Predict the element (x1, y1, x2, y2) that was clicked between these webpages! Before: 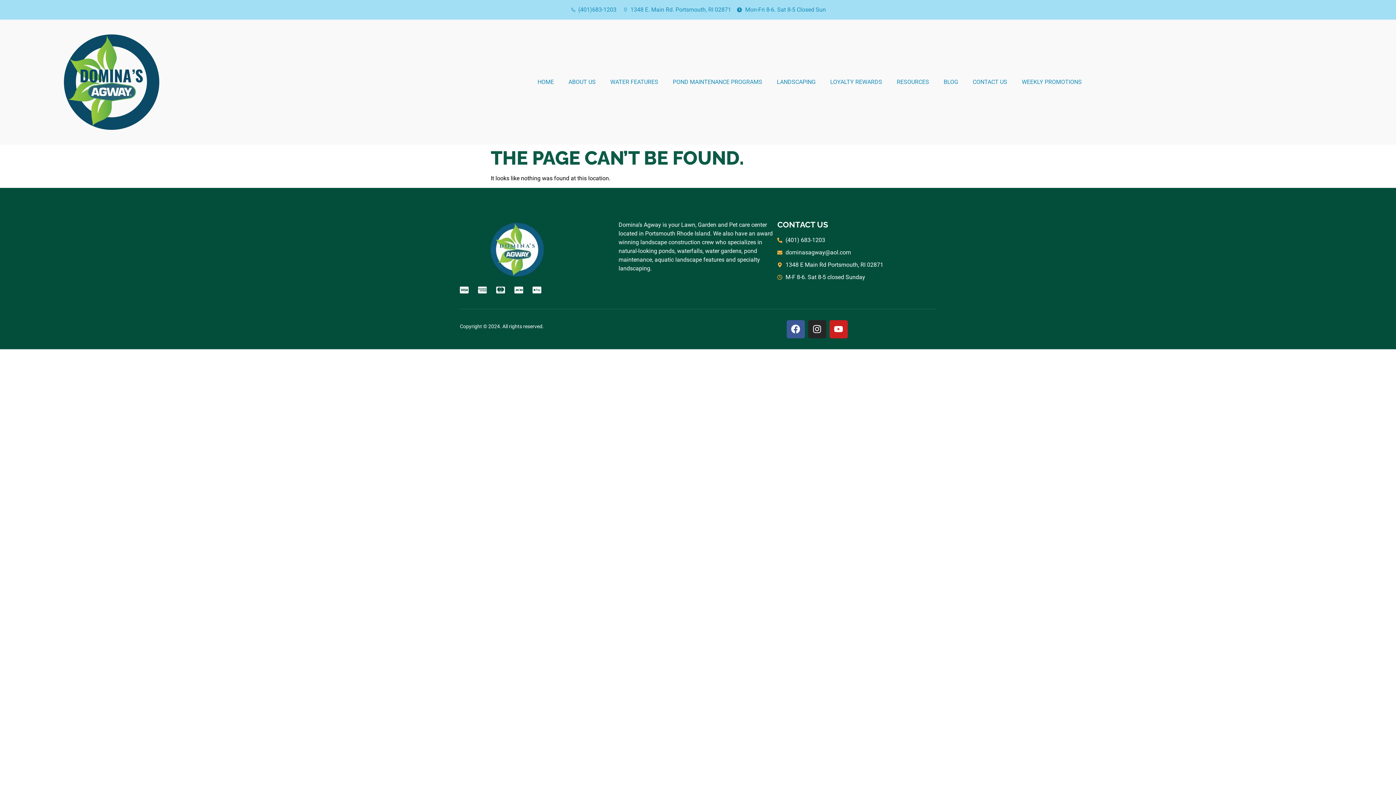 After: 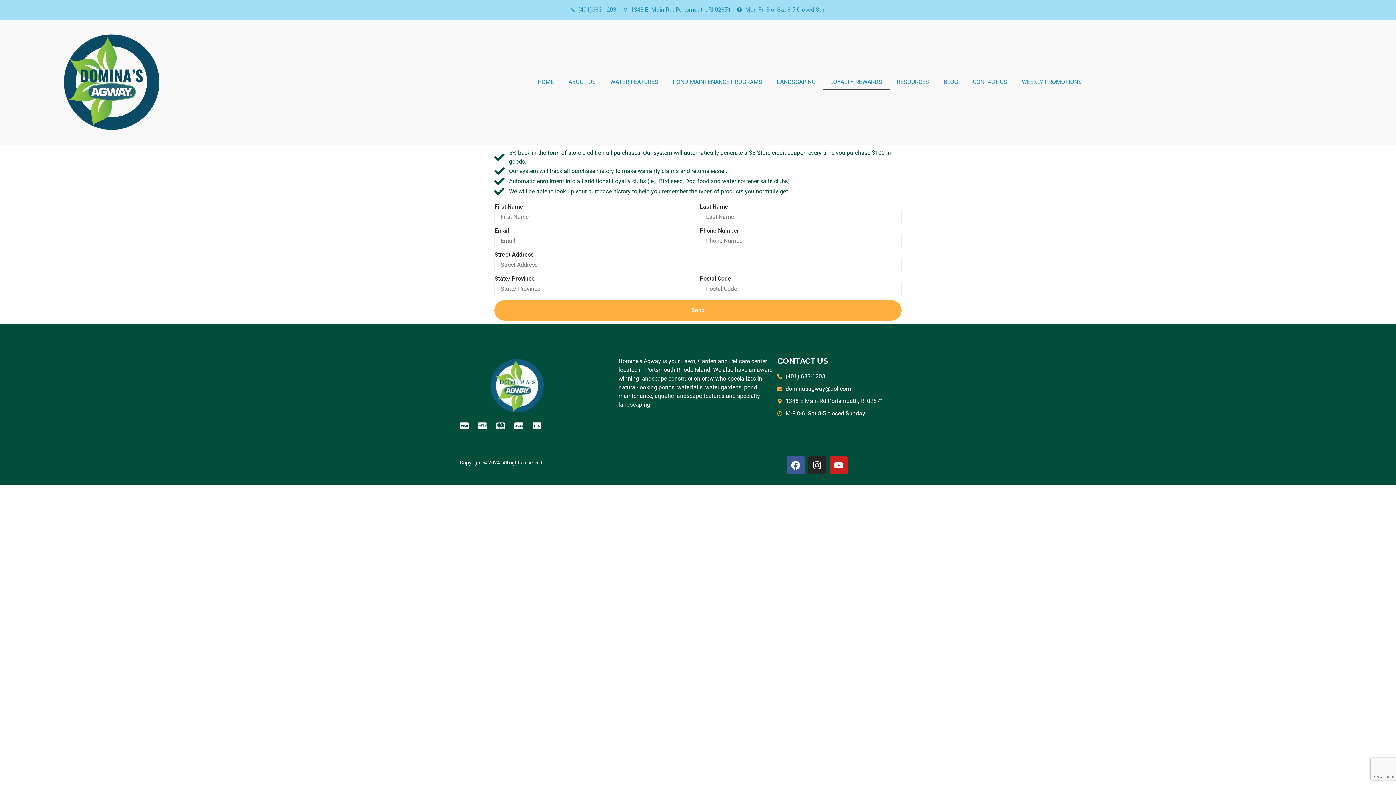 Action: label: LOYALTY REWARDS bbox: (823, 73, 889, 90)